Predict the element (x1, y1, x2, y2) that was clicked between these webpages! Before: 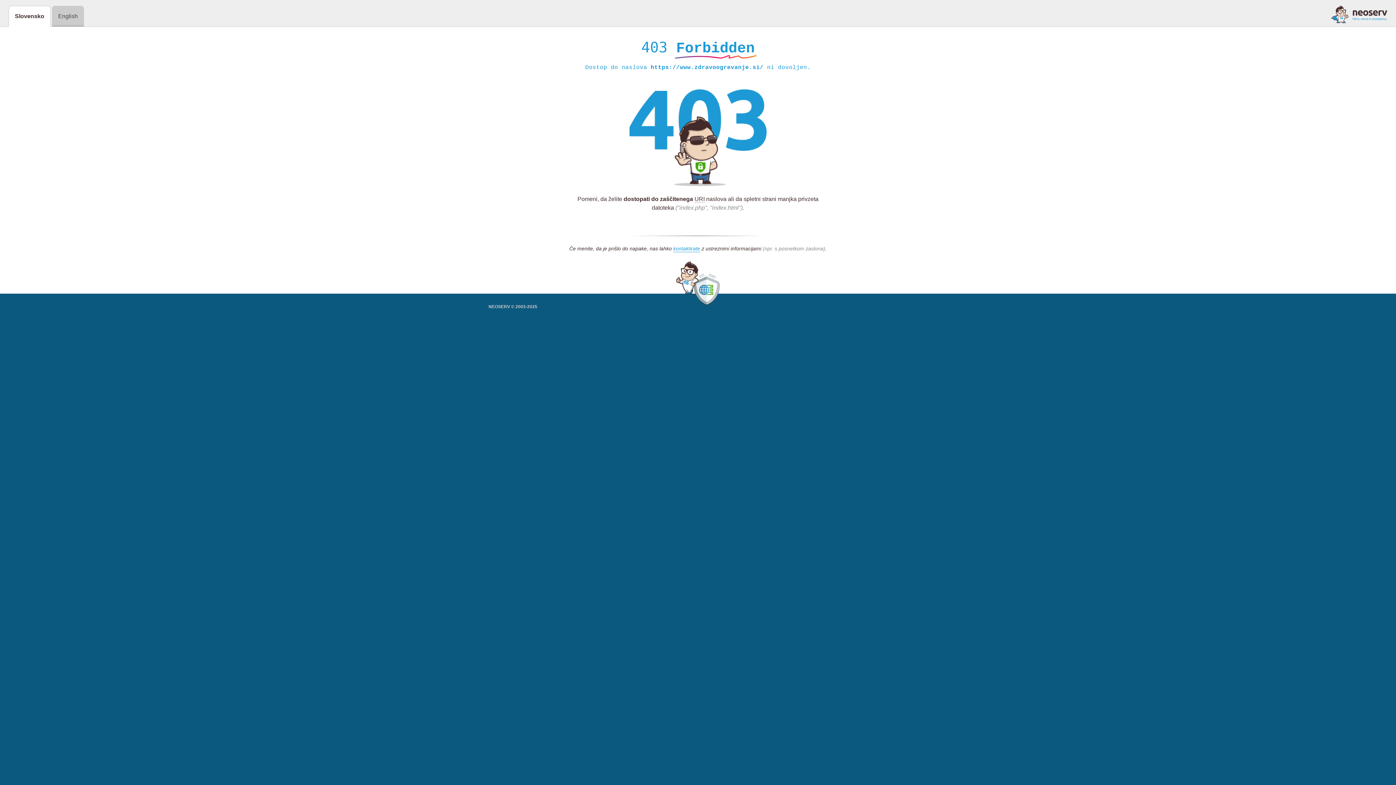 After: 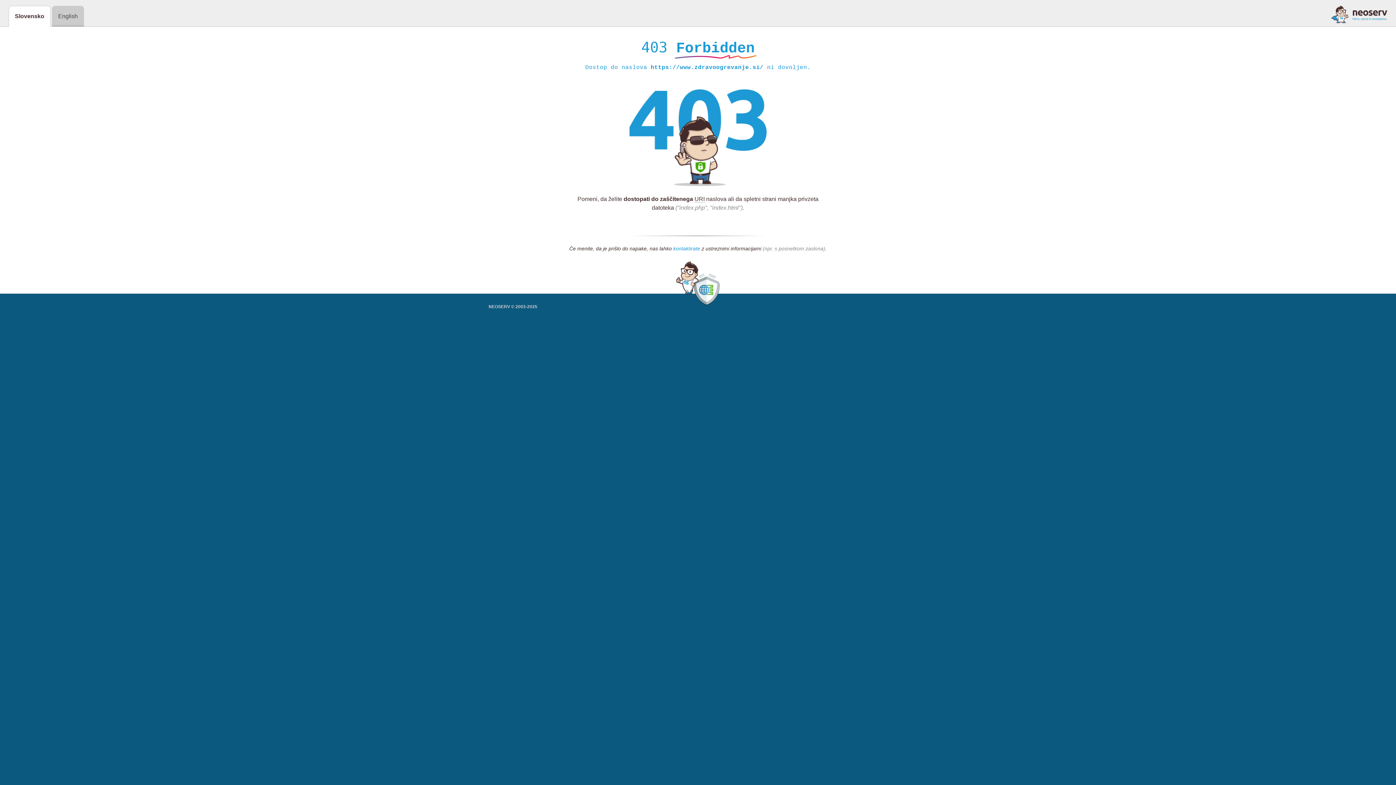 Action: bbox: (673, 245, 700, 252) label: kontaktirate